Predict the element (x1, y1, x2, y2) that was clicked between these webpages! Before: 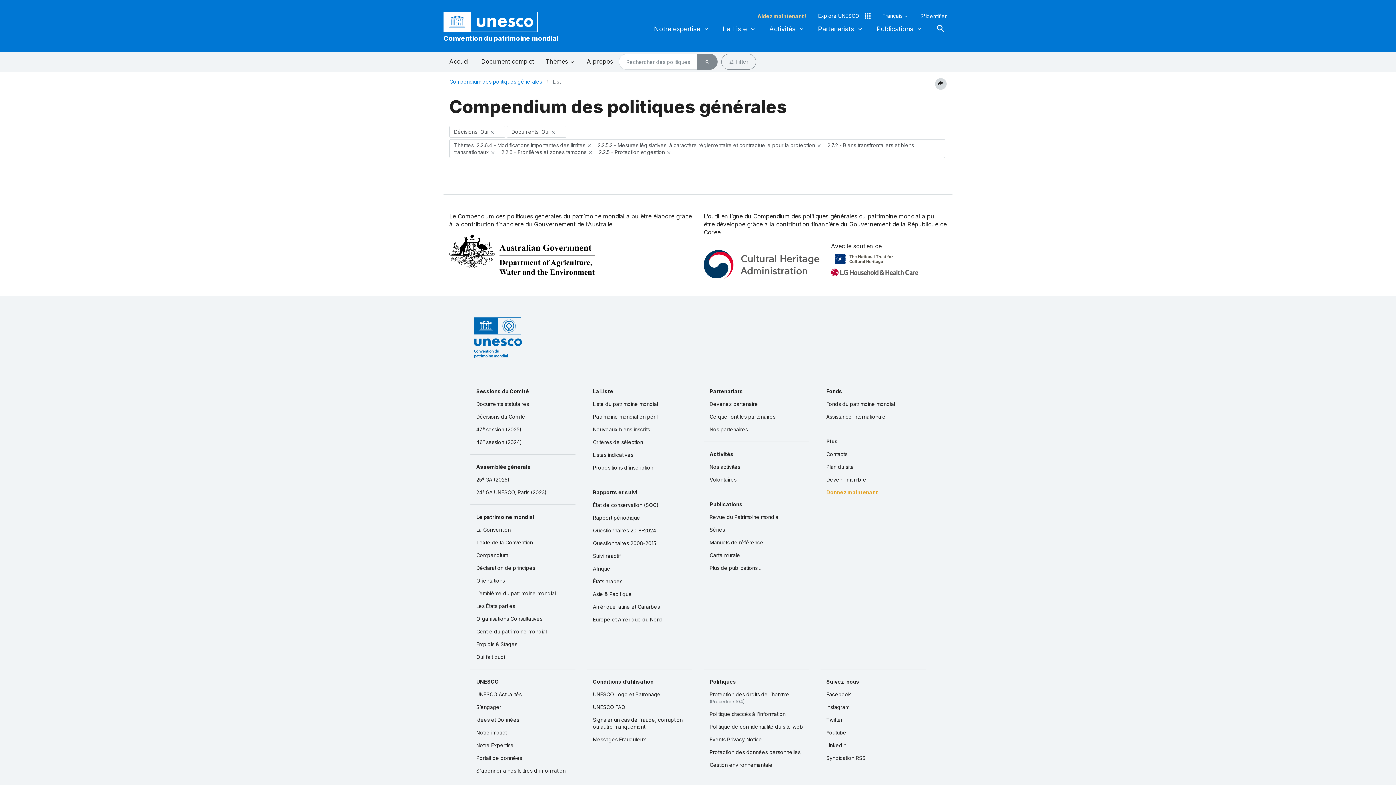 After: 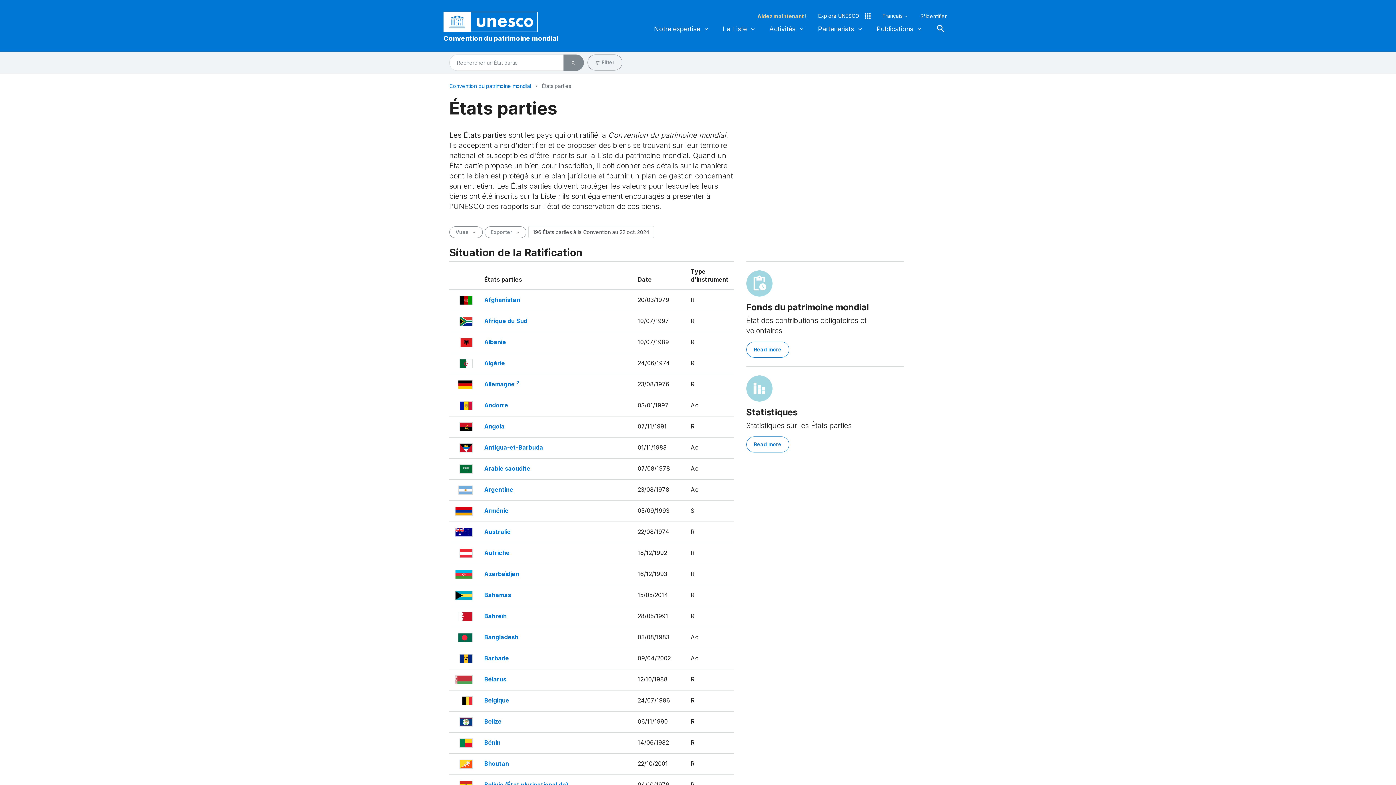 Action: label: Les États parties bbox: (470, 600, 575, 612)